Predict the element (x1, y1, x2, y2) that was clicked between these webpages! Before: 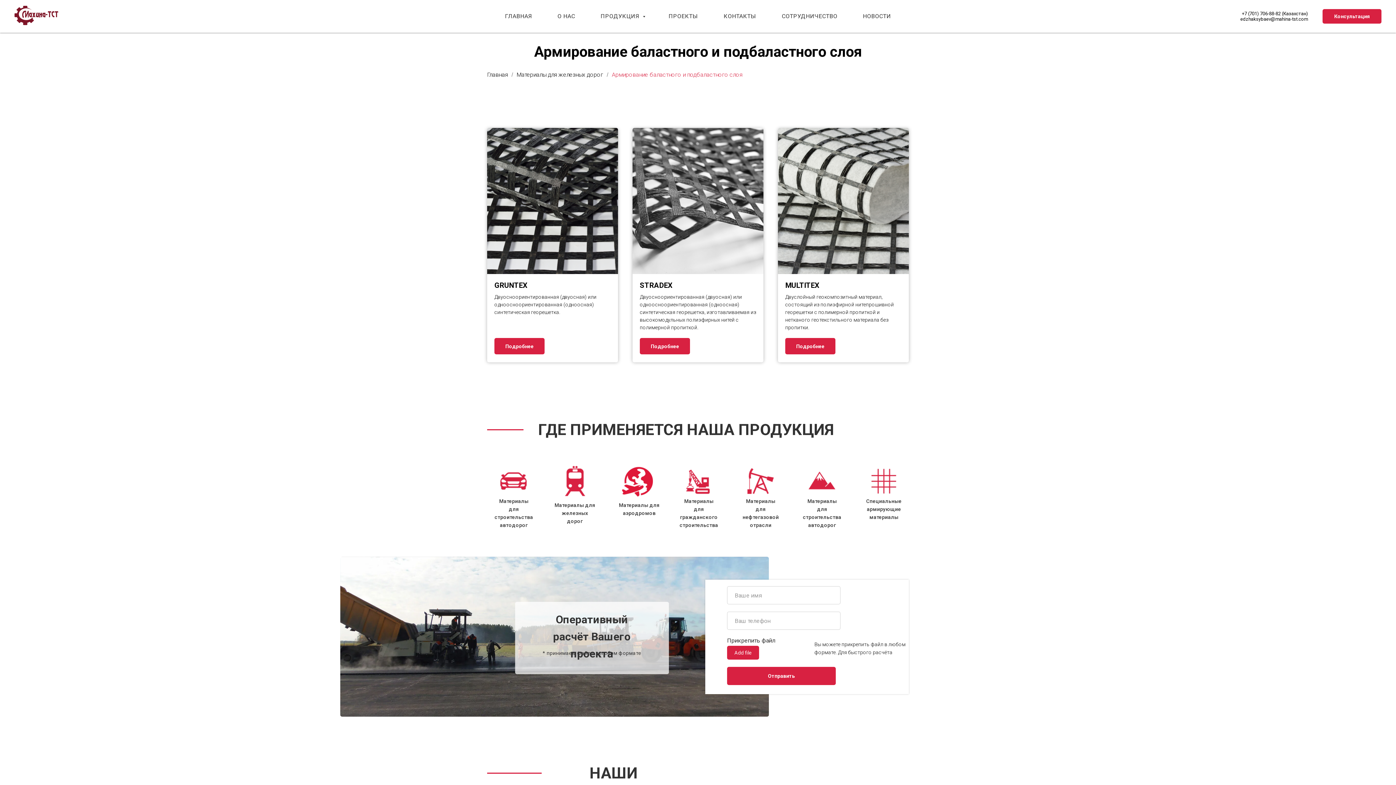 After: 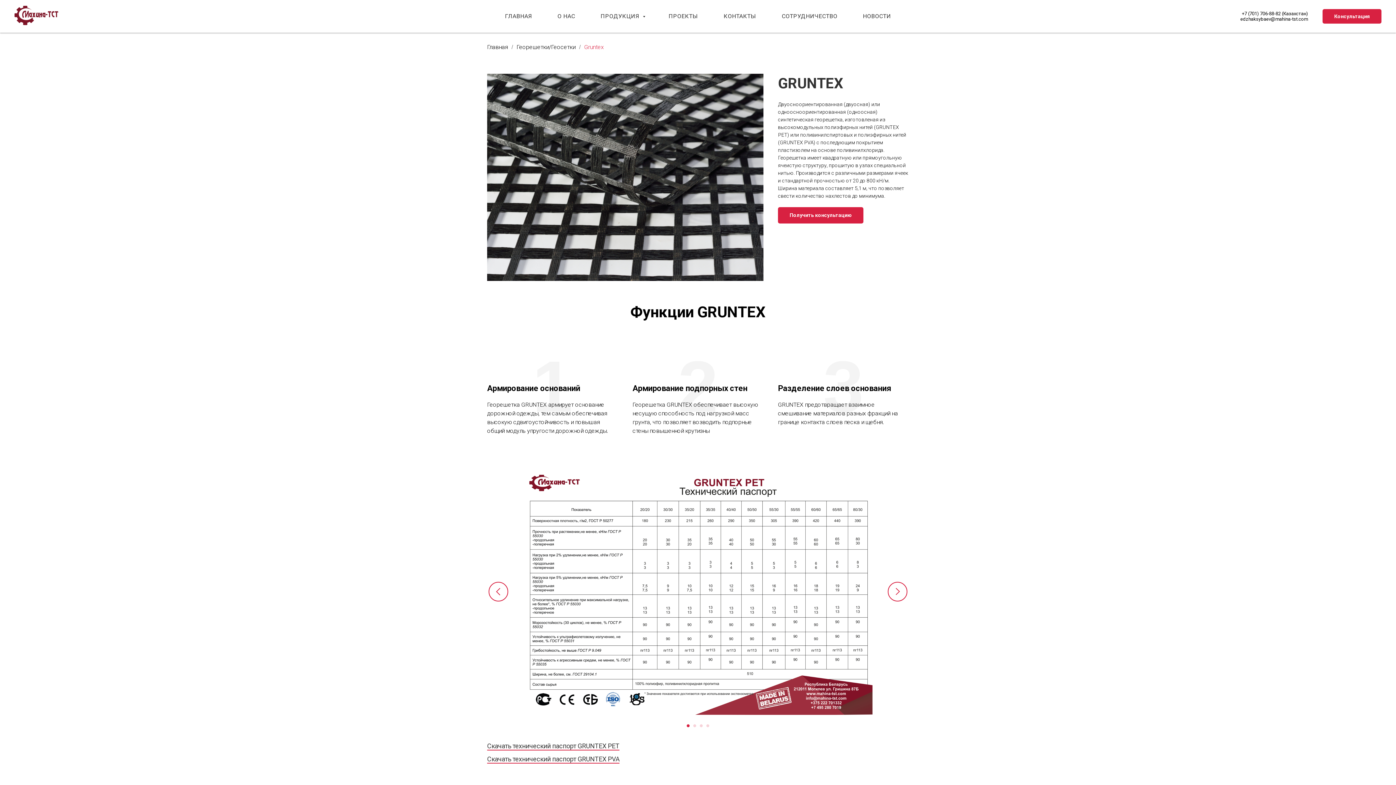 Action: bbox: (487, 128, 618, 274)